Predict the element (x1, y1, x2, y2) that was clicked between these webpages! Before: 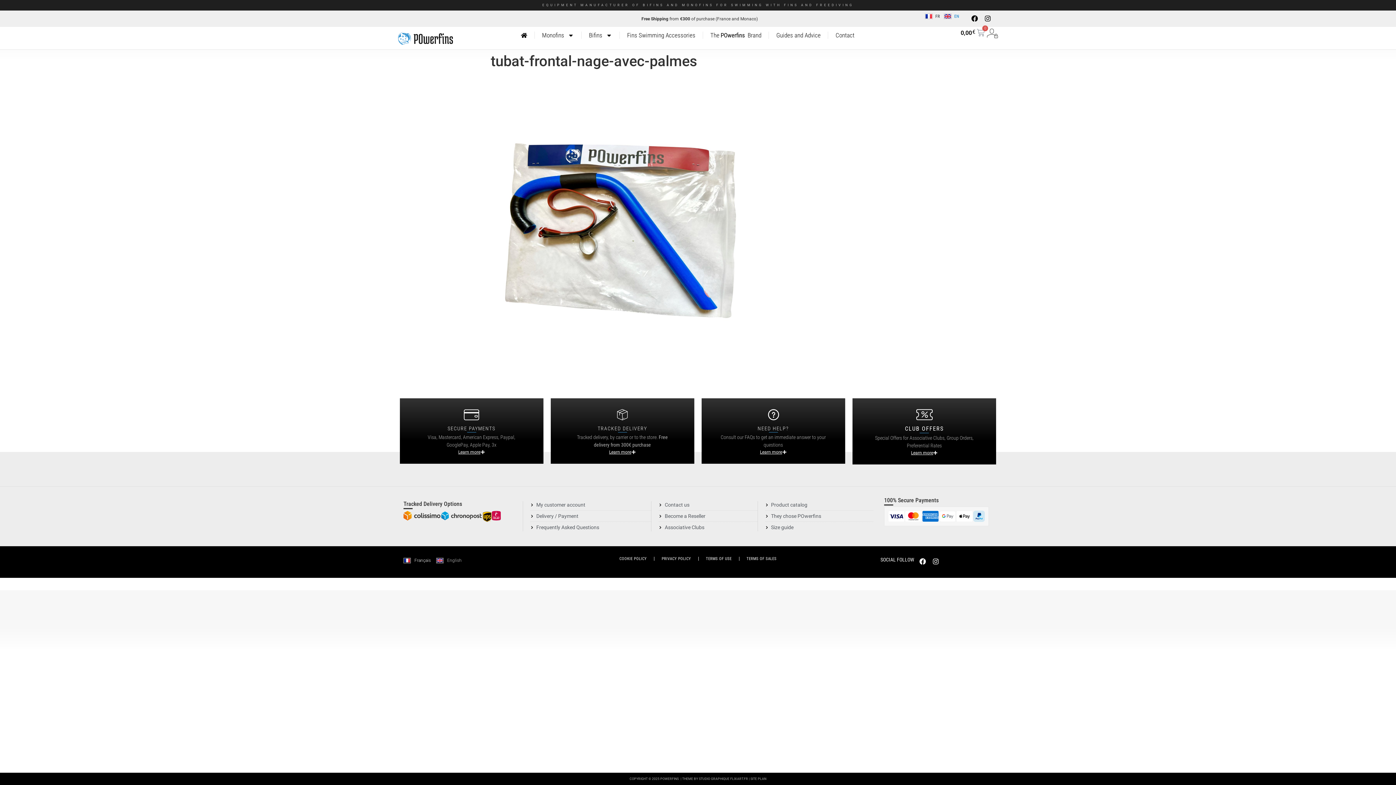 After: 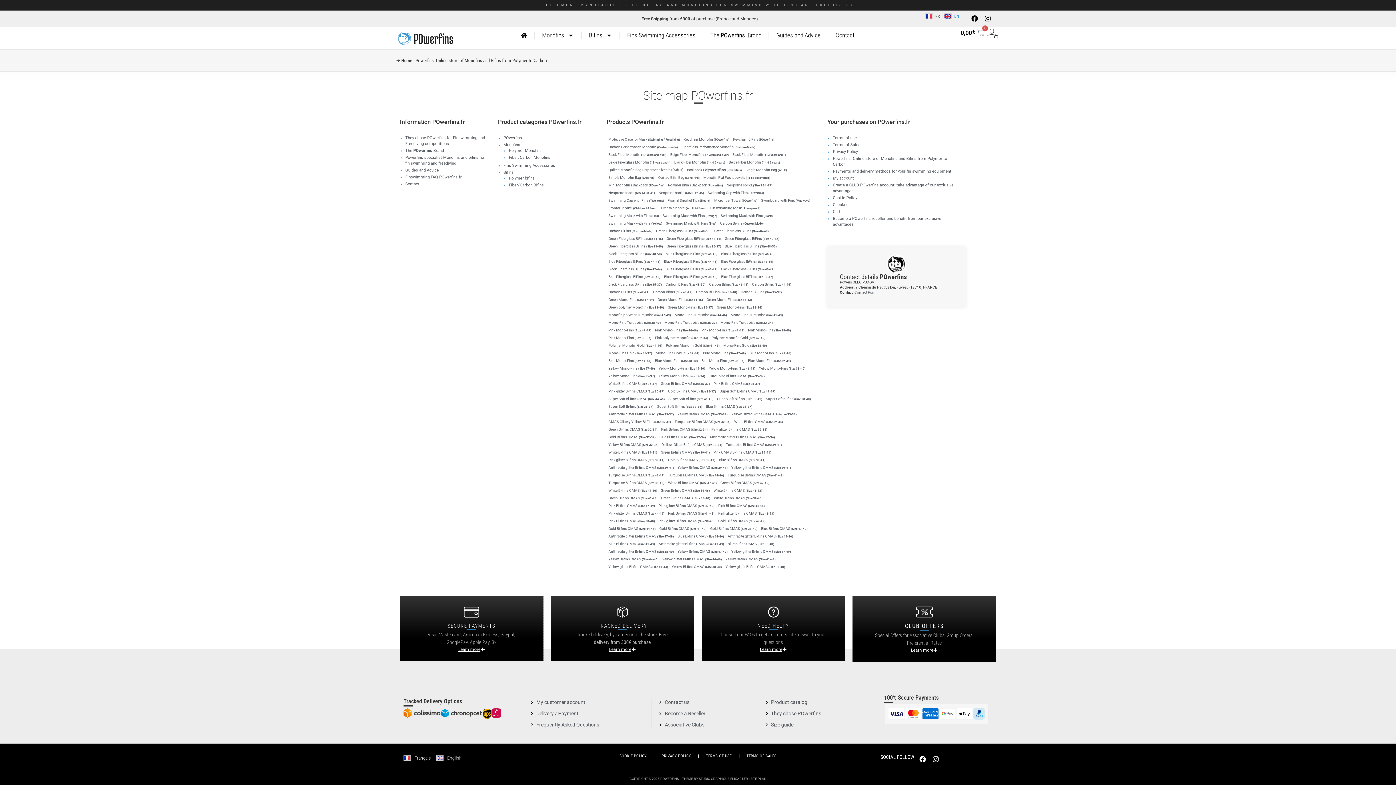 Action: label: SITE PLAN bbox: (750, 777, 766, 781)